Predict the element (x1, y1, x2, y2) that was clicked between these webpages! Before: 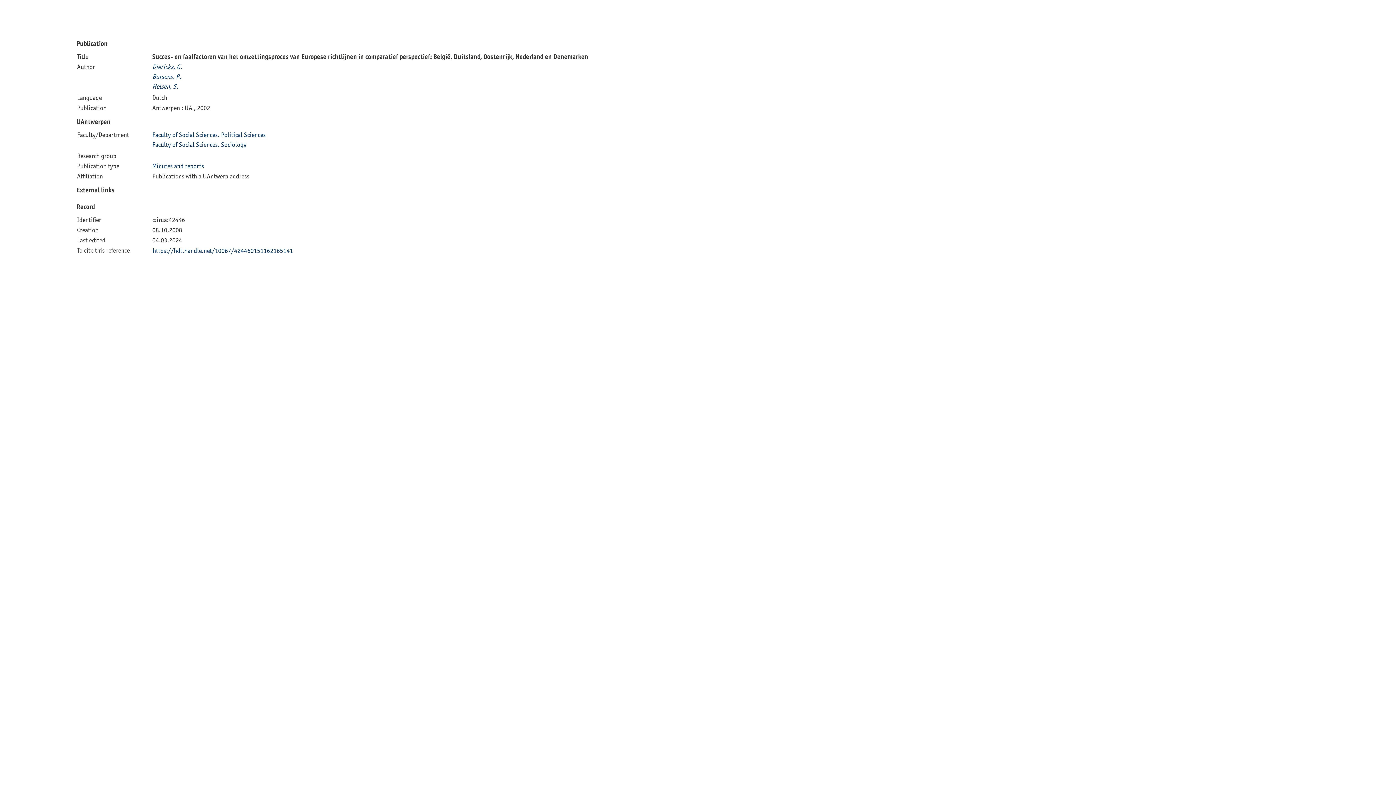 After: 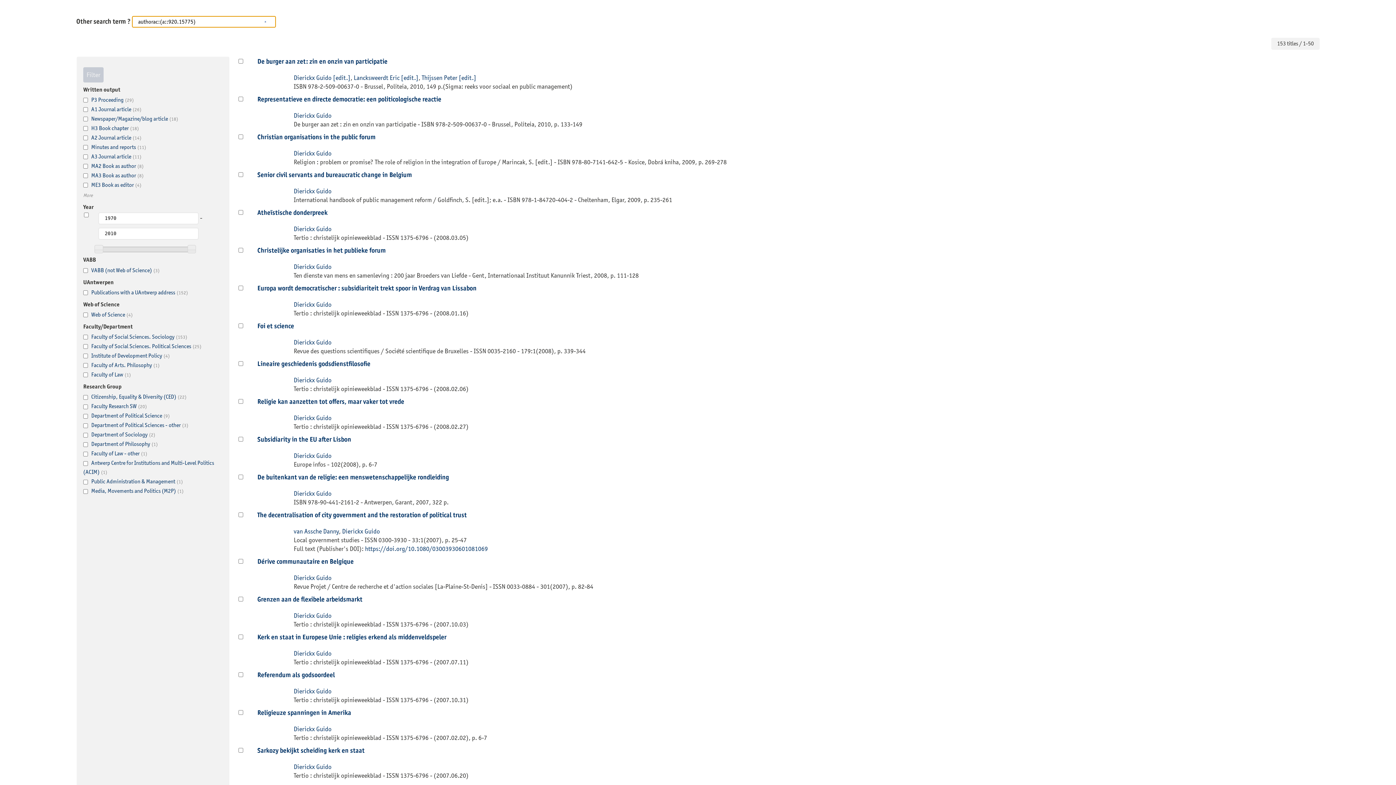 Action: bbox: (152, 62, 182, 70) label: Dierickx, G.